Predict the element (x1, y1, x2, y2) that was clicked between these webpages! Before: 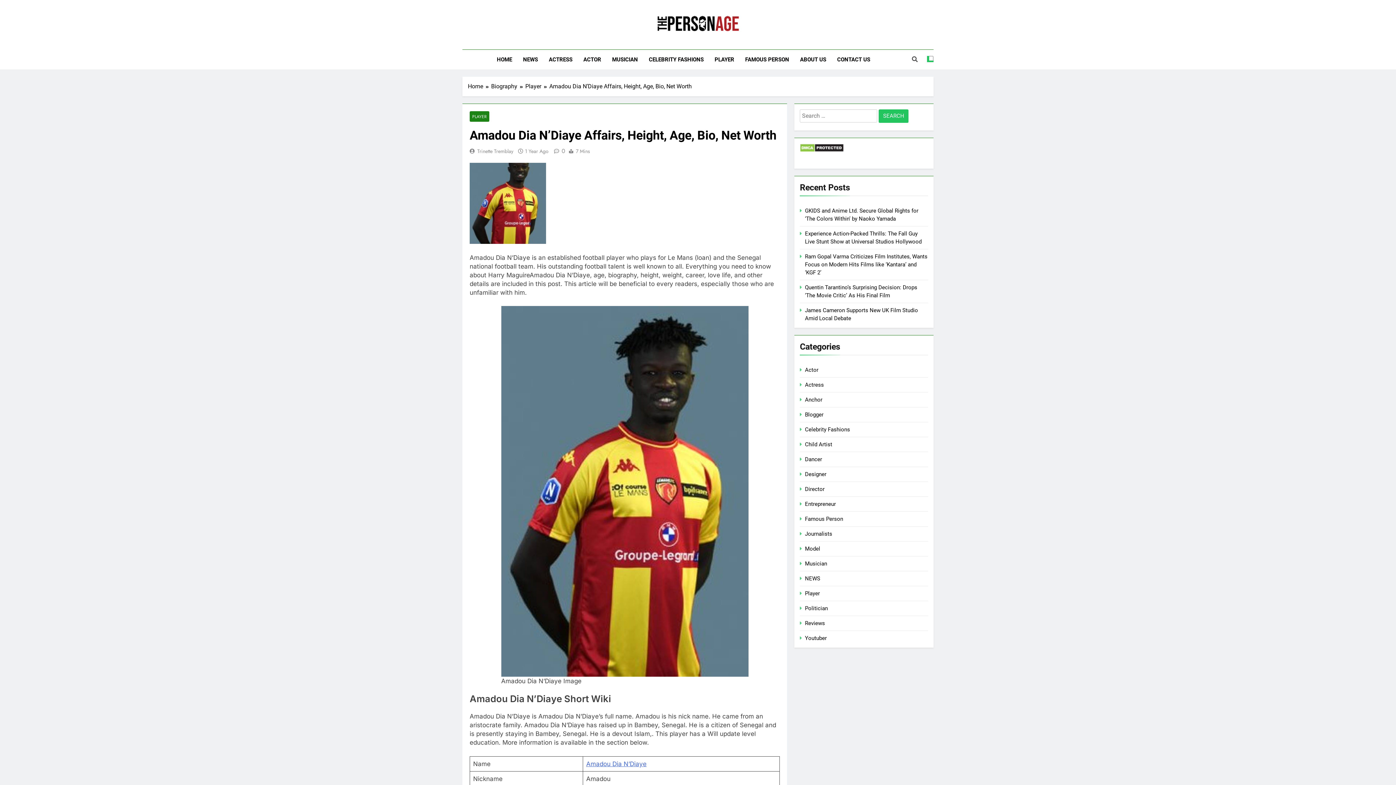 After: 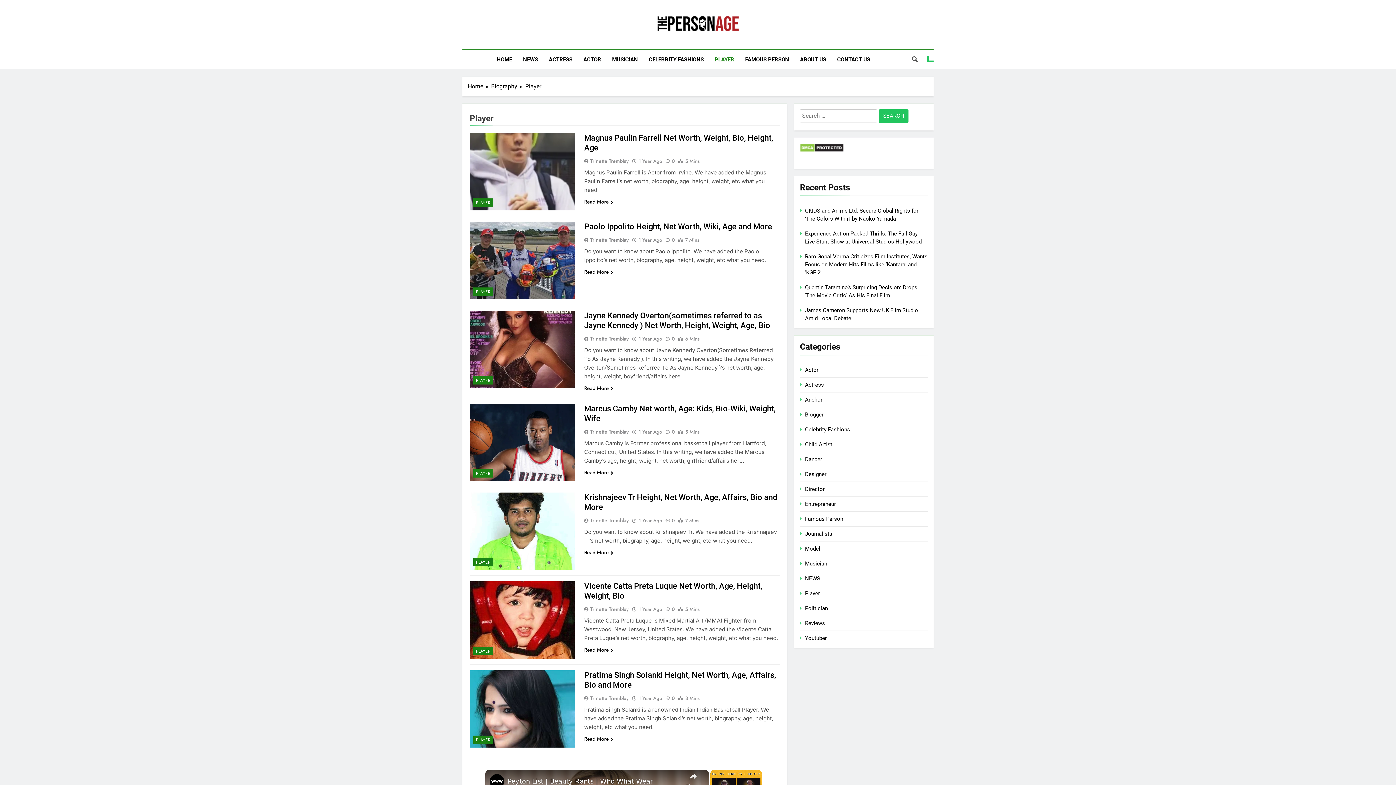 Action: label: Player bbox: (525, 82, 549, 90)